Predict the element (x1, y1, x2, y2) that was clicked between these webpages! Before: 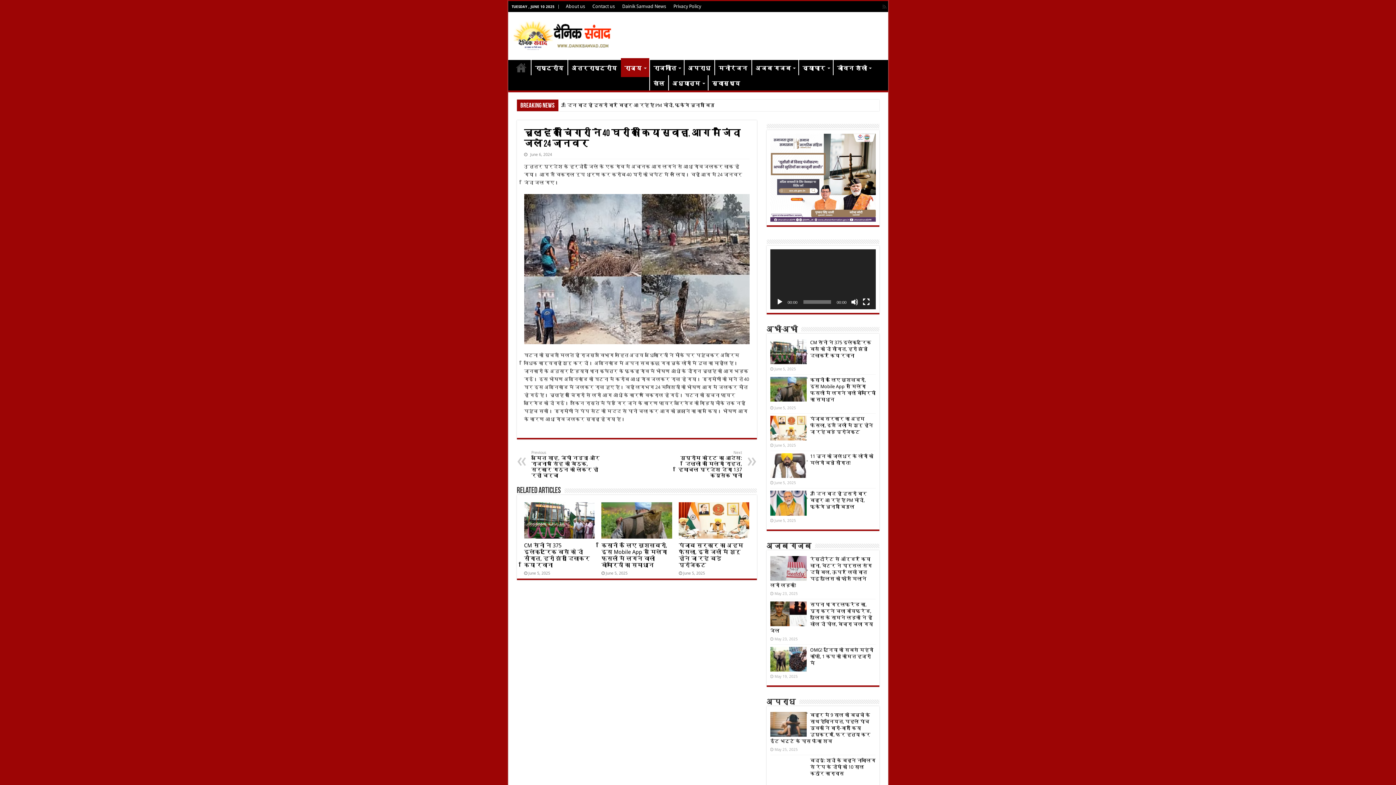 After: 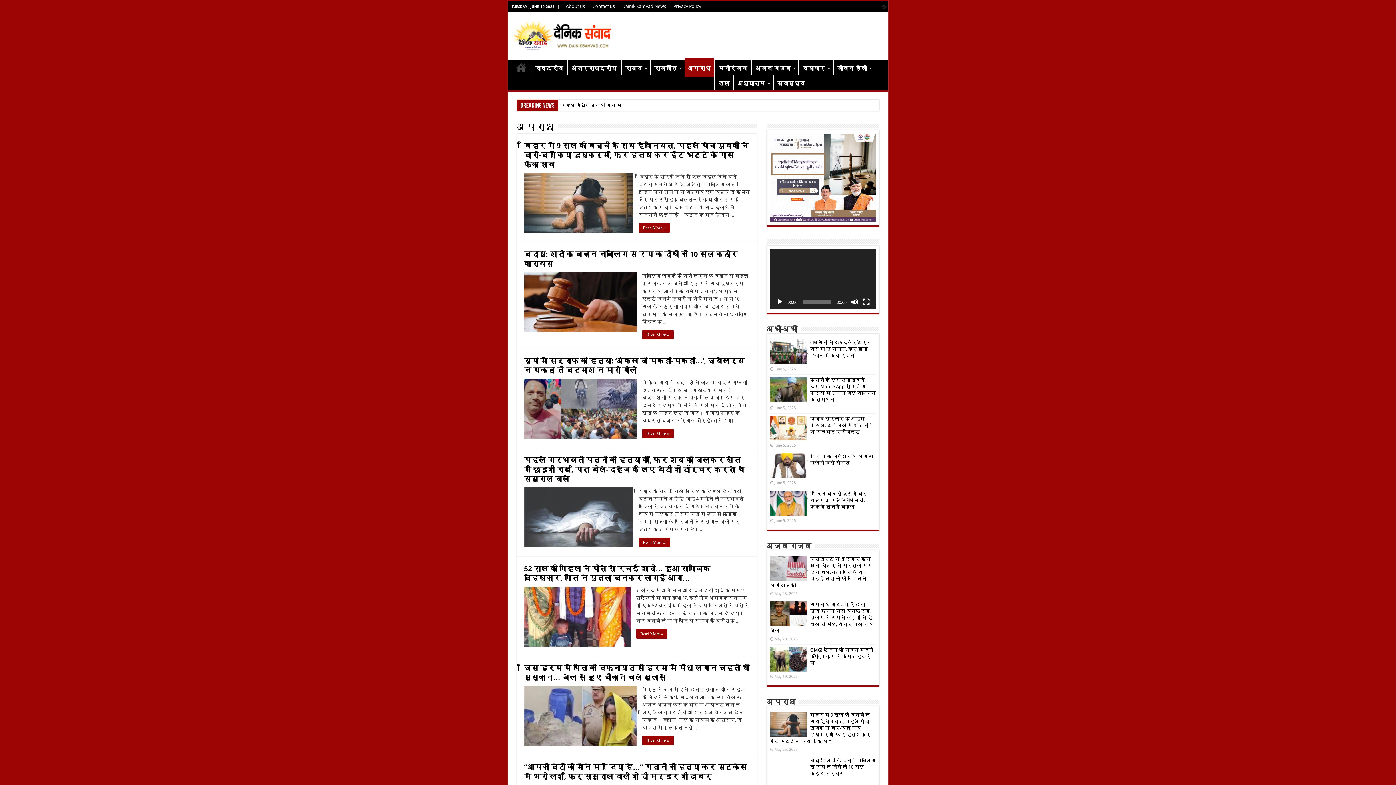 Action: label: अपराध bbox: (684, 60, 714, 75)